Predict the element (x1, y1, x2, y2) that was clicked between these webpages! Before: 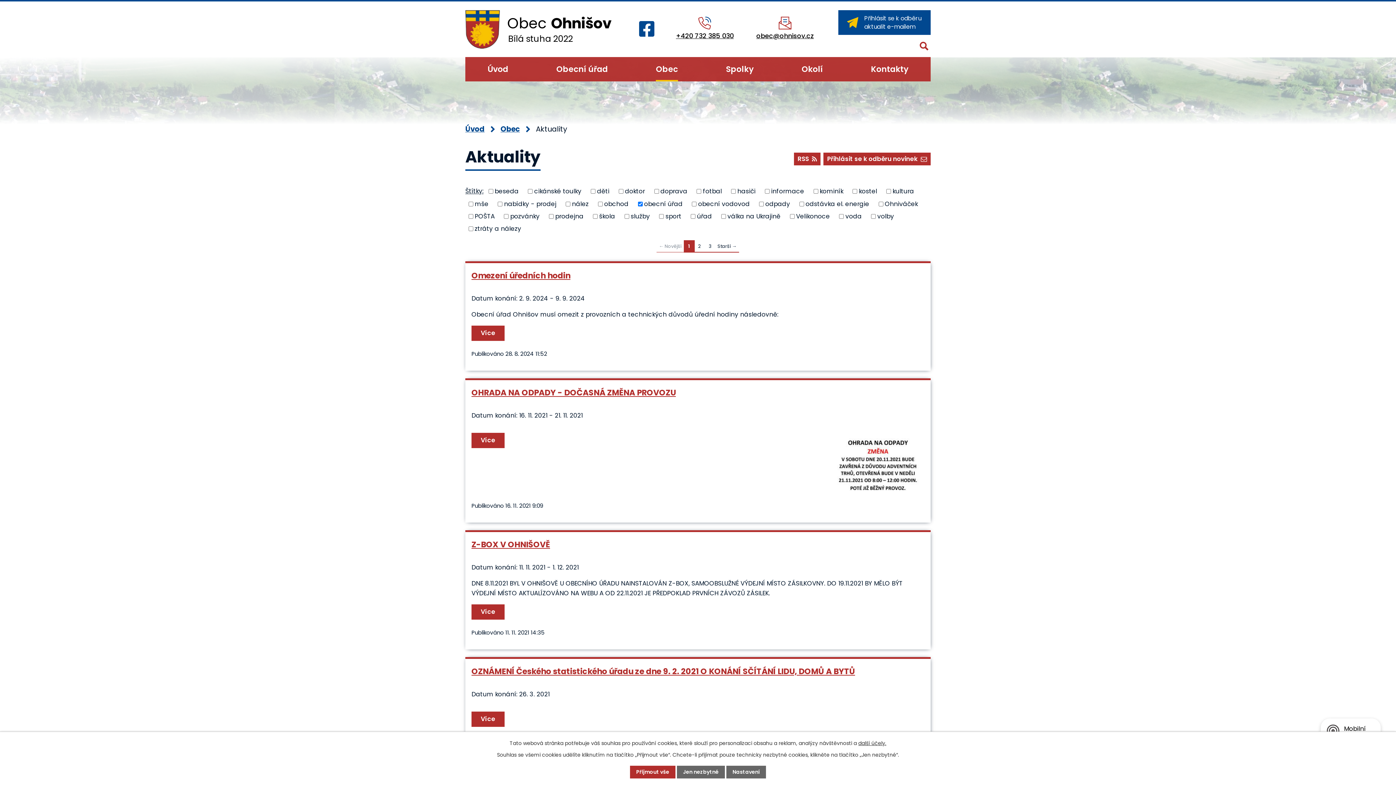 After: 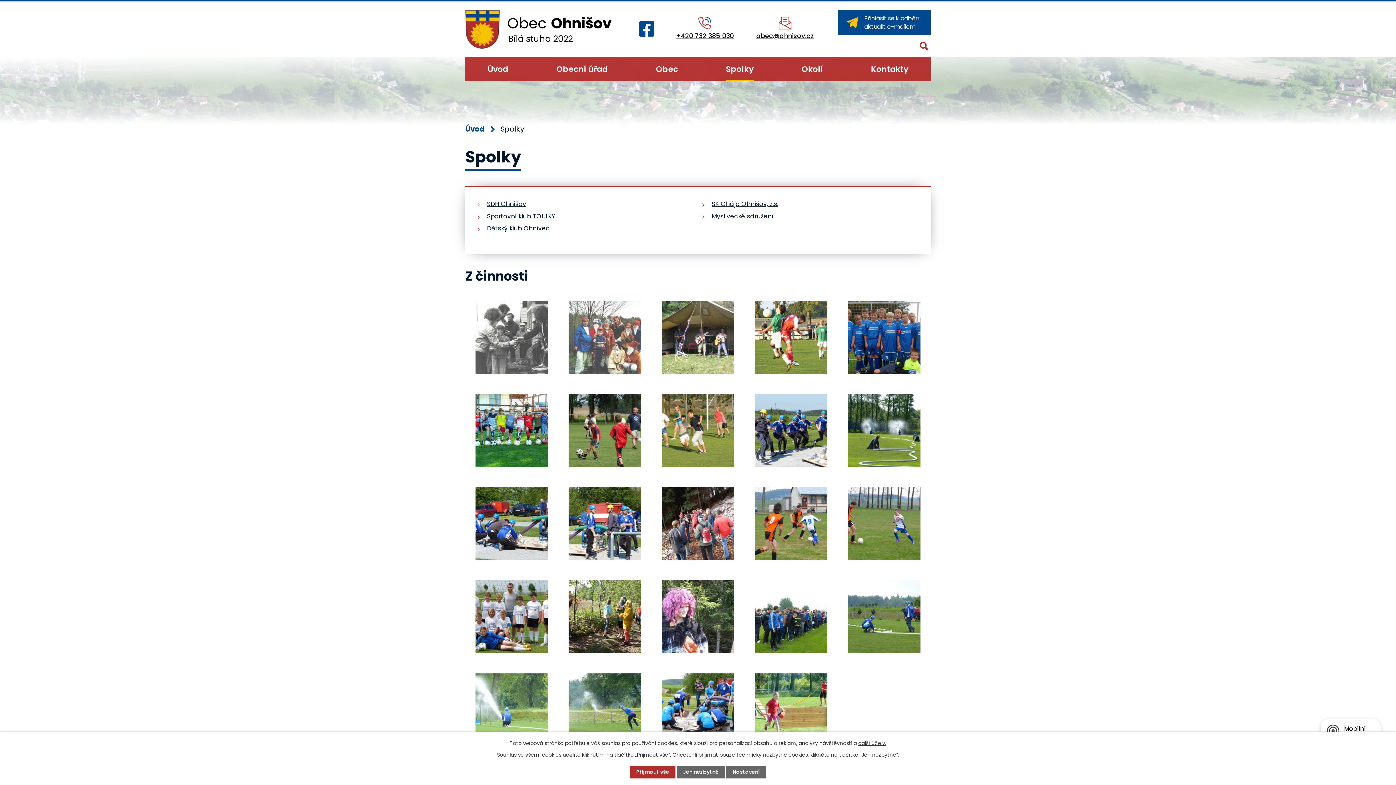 Action: label: Spolky bbox: (726, 57, 753, 81)